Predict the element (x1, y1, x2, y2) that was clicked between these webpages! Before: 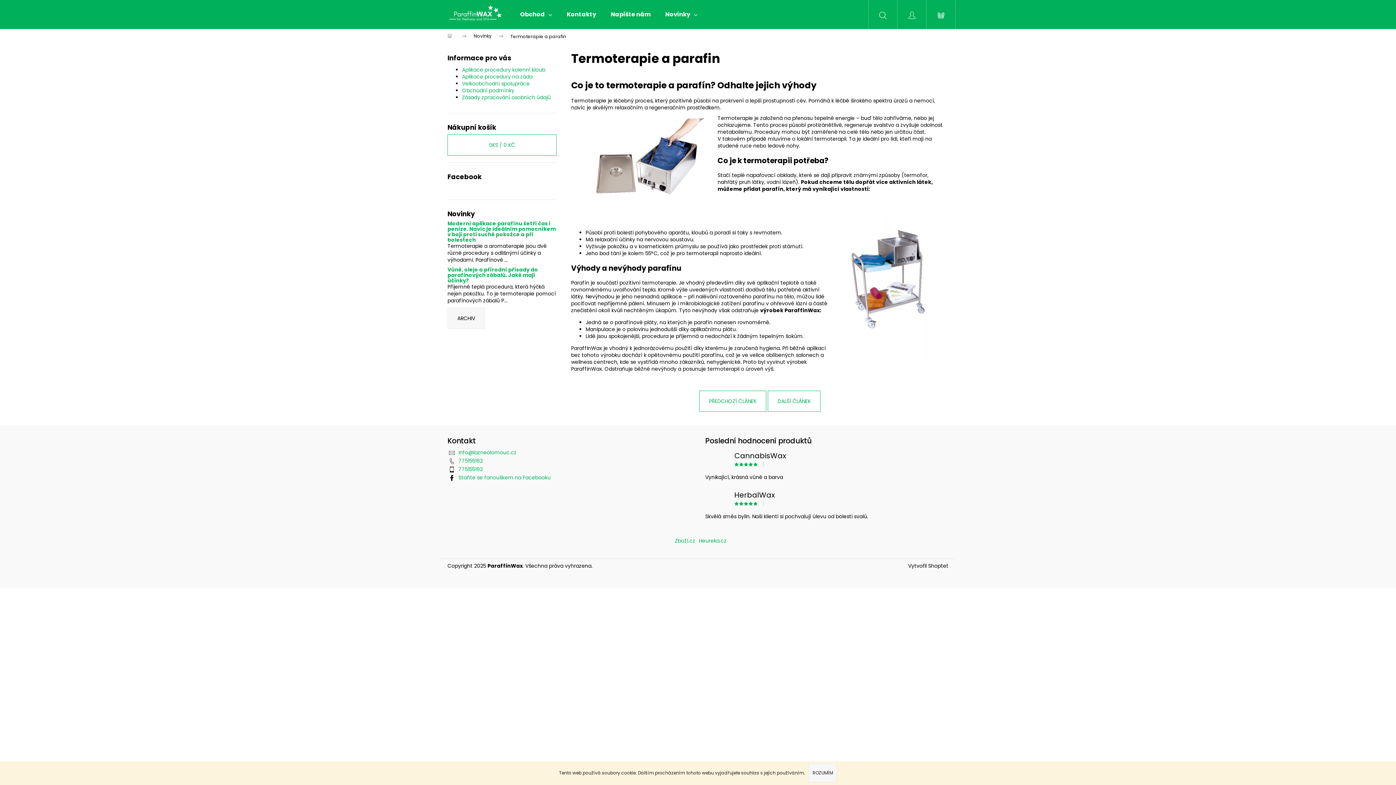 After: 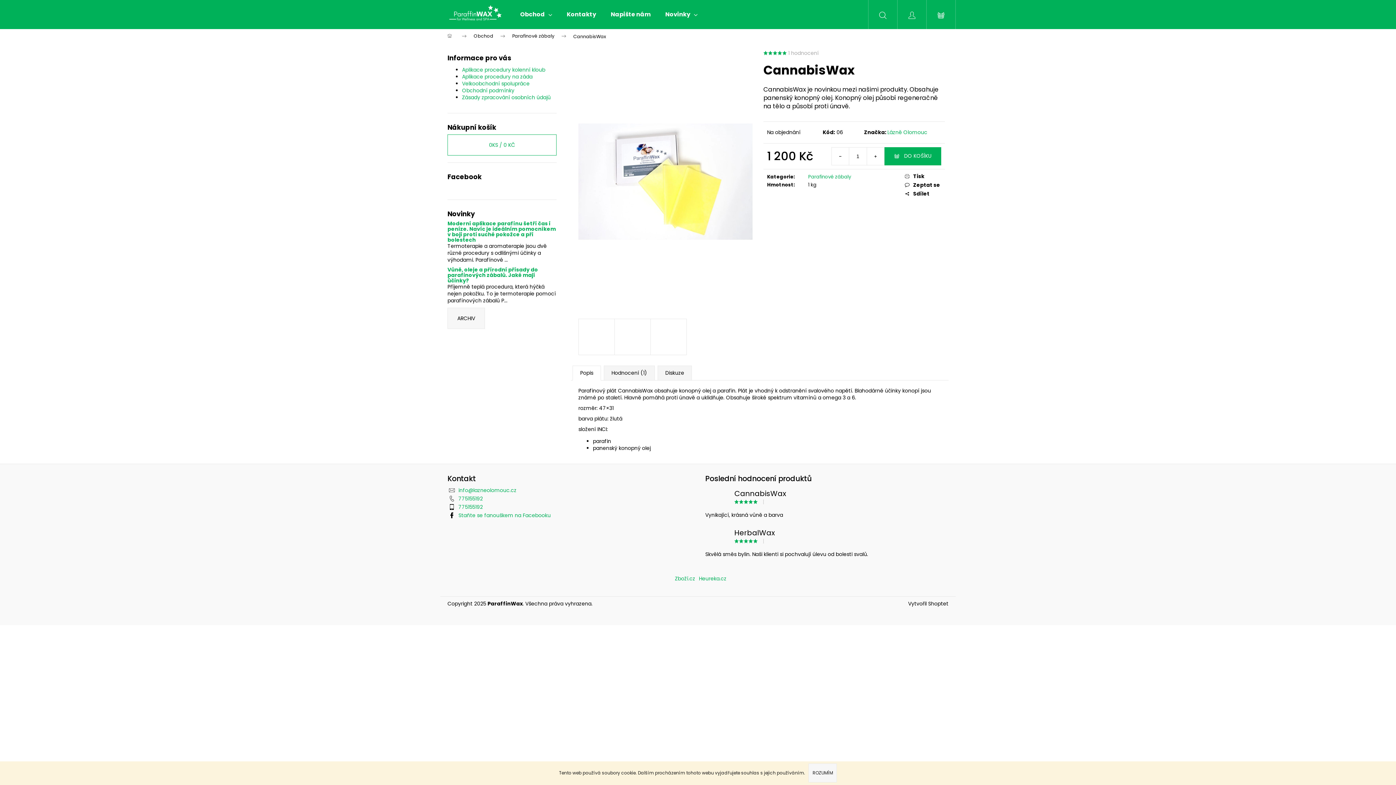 Action: label: CannabisWax
|
Vynikající, krásná vůně a barva bbox: (705, 448, 948, 481)